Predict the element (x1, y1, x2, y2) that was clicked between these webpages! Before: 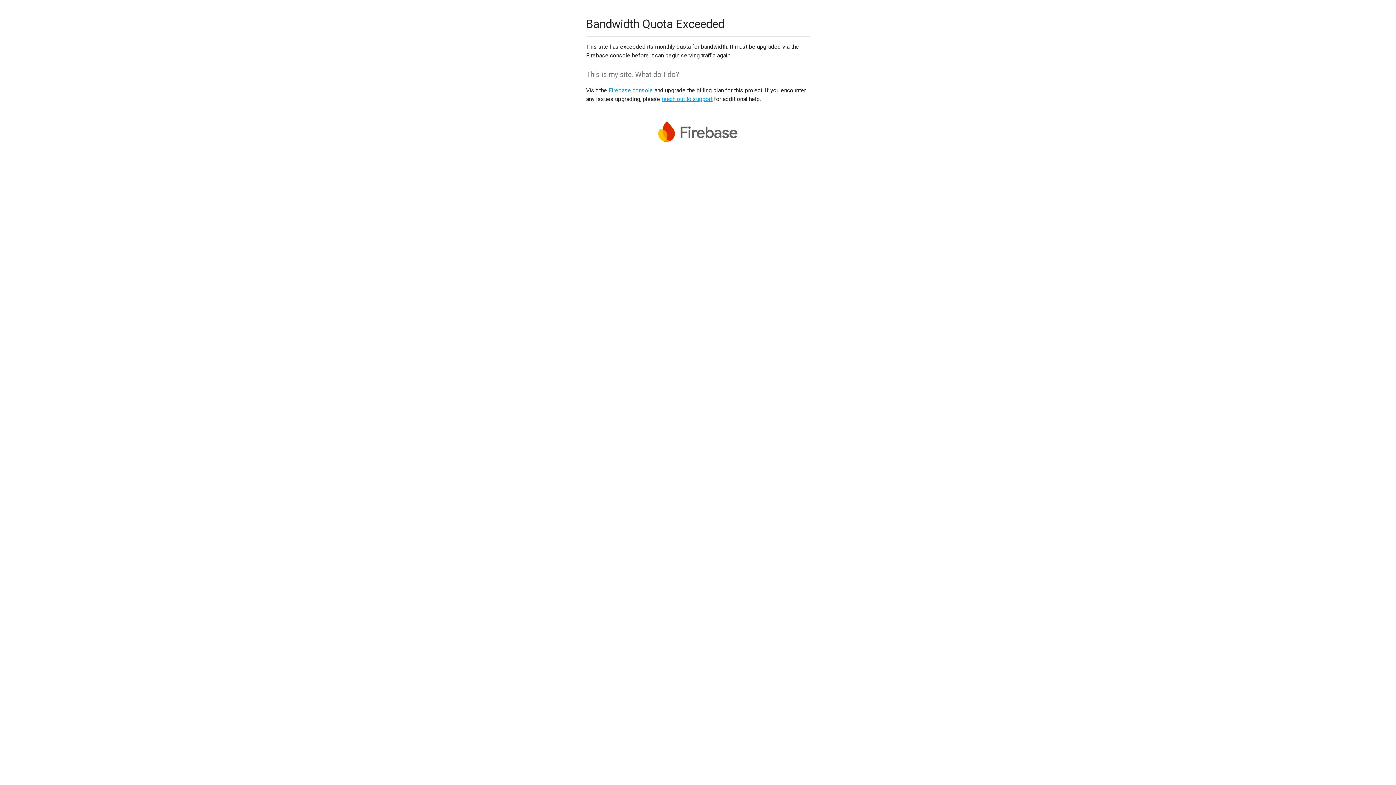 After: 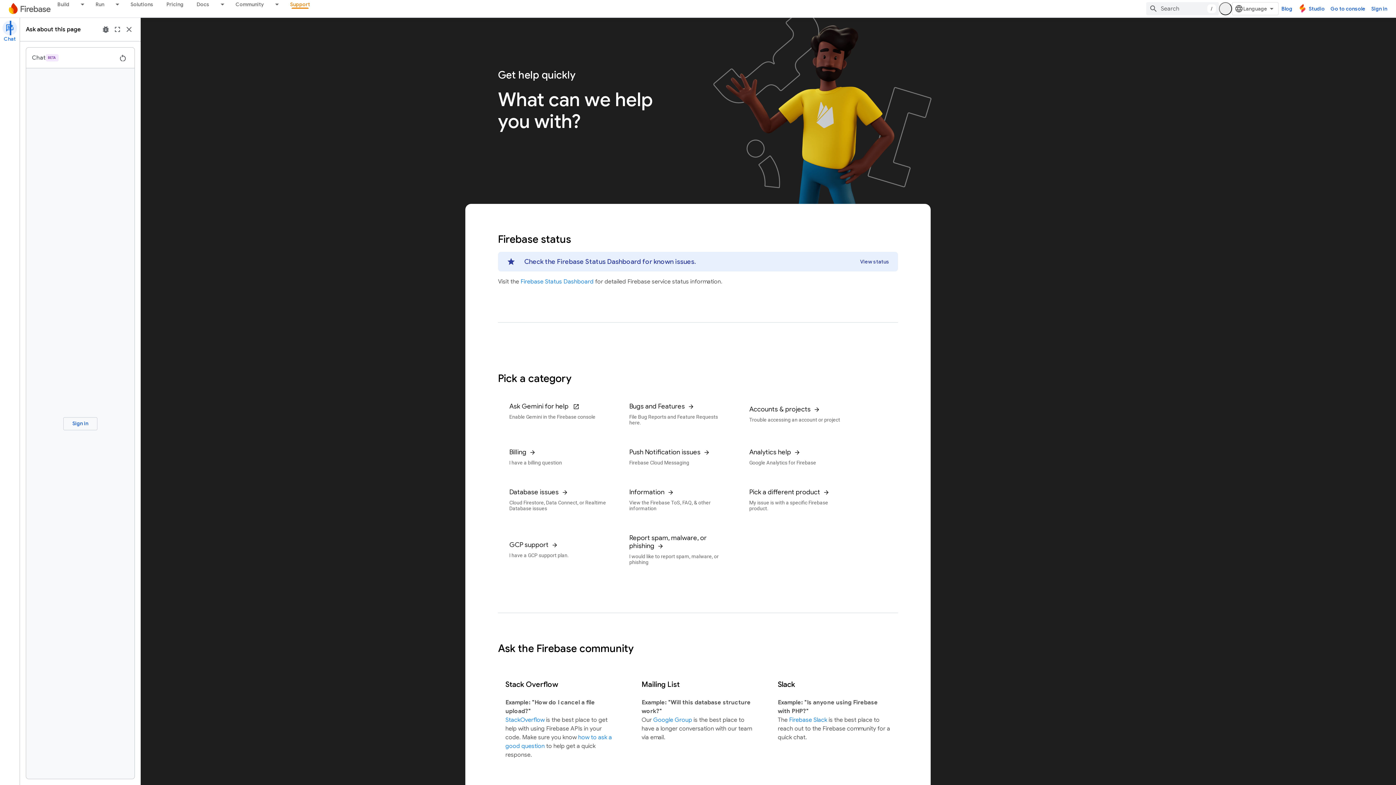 Action: bbox: (661, 95, 712, 102) label: reach out to support